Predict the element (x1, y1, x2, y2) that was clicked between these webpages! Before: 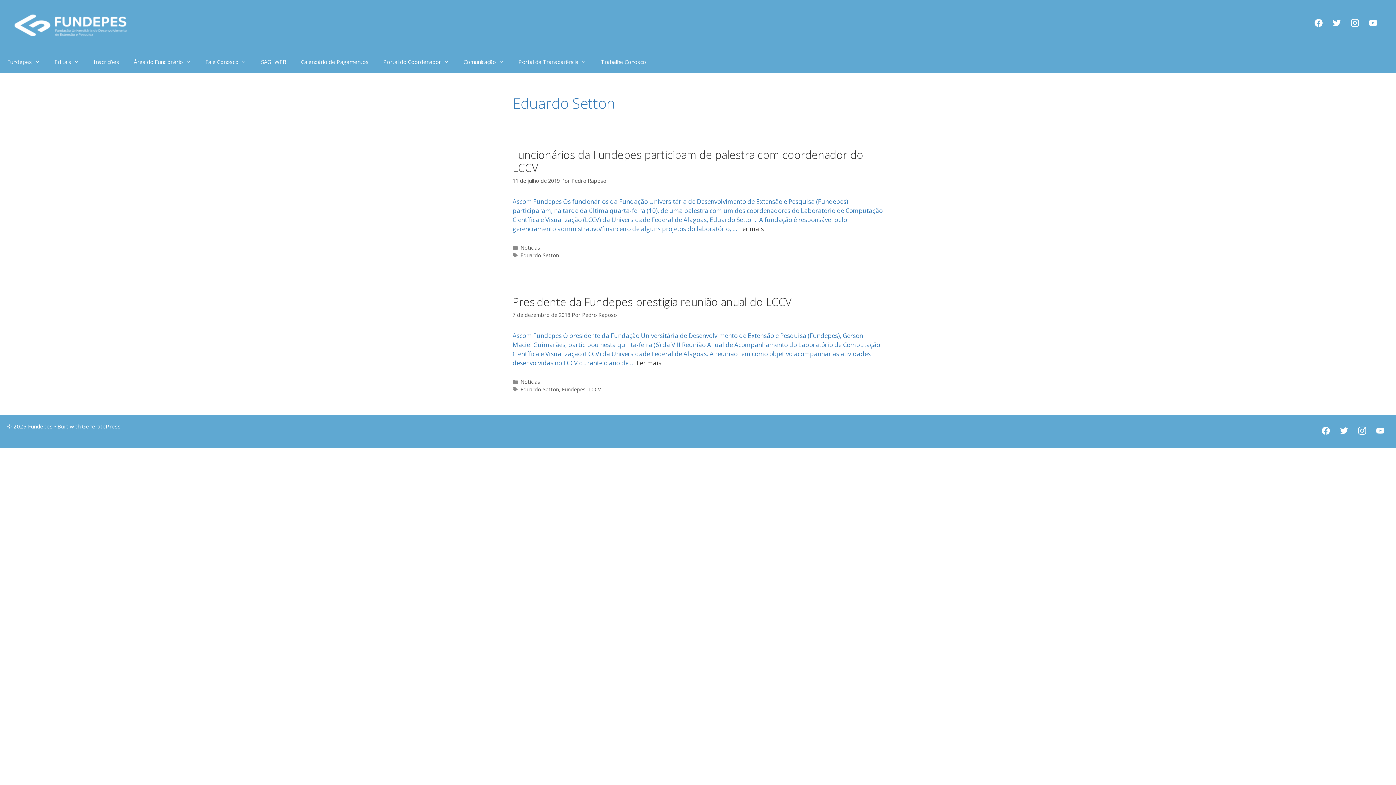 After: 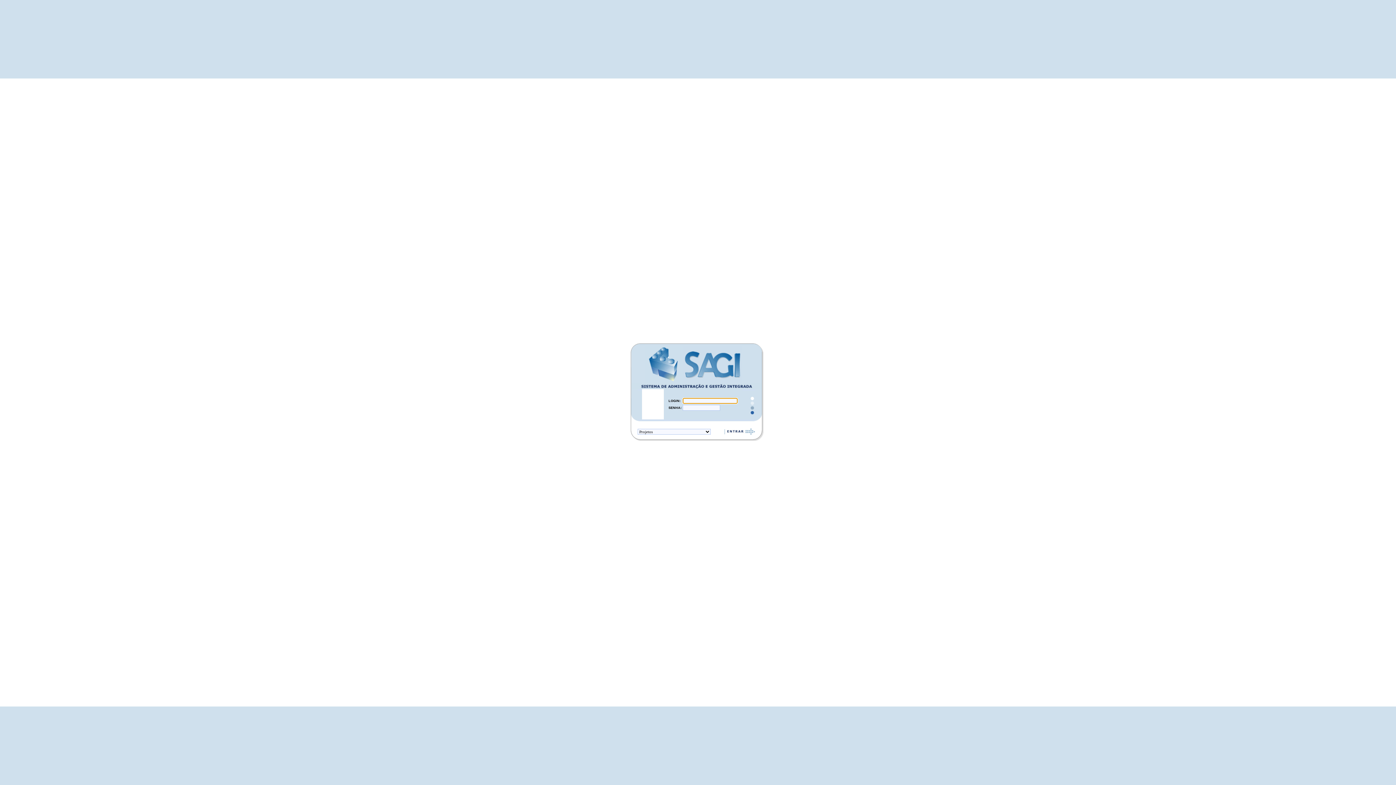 Action: label: SAGI WEB bbox: (253, 50, 293, 72)